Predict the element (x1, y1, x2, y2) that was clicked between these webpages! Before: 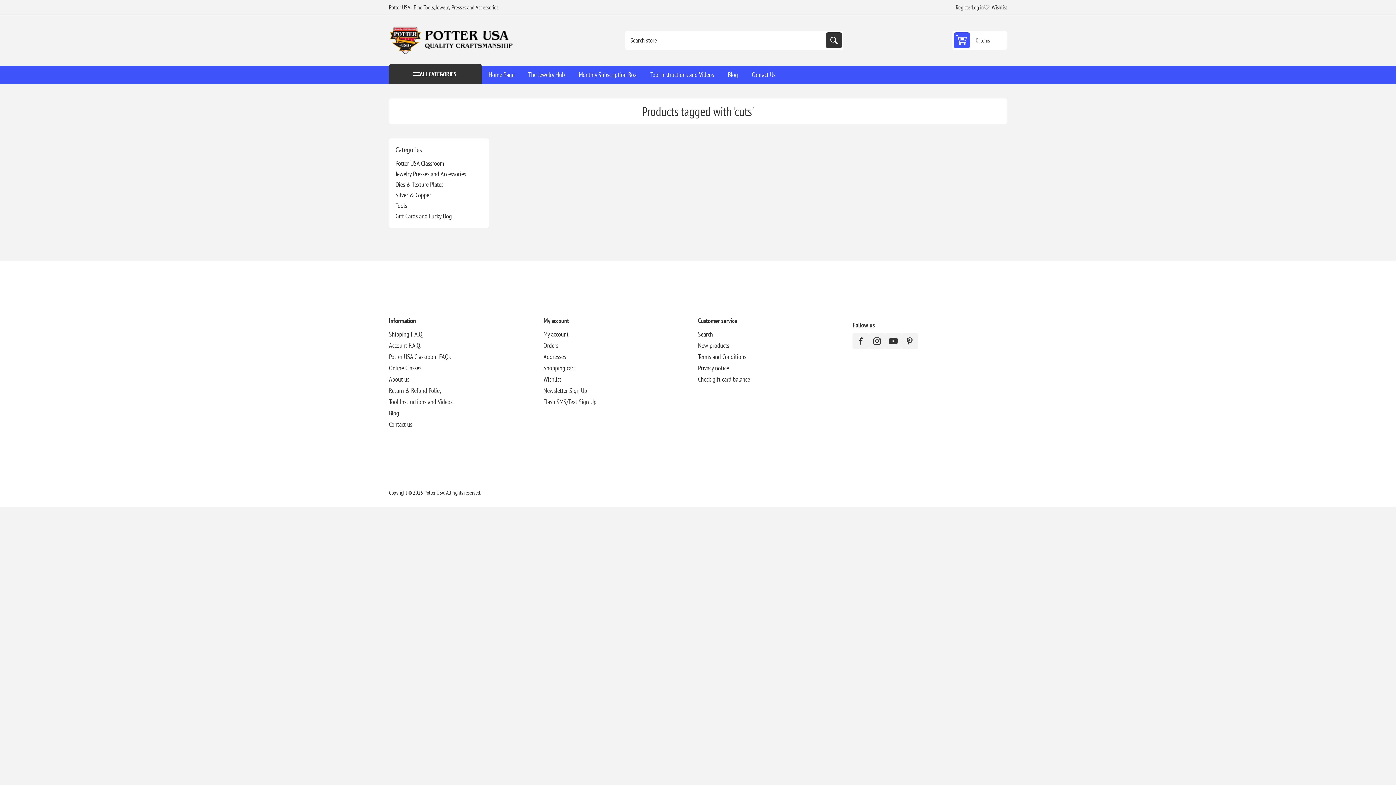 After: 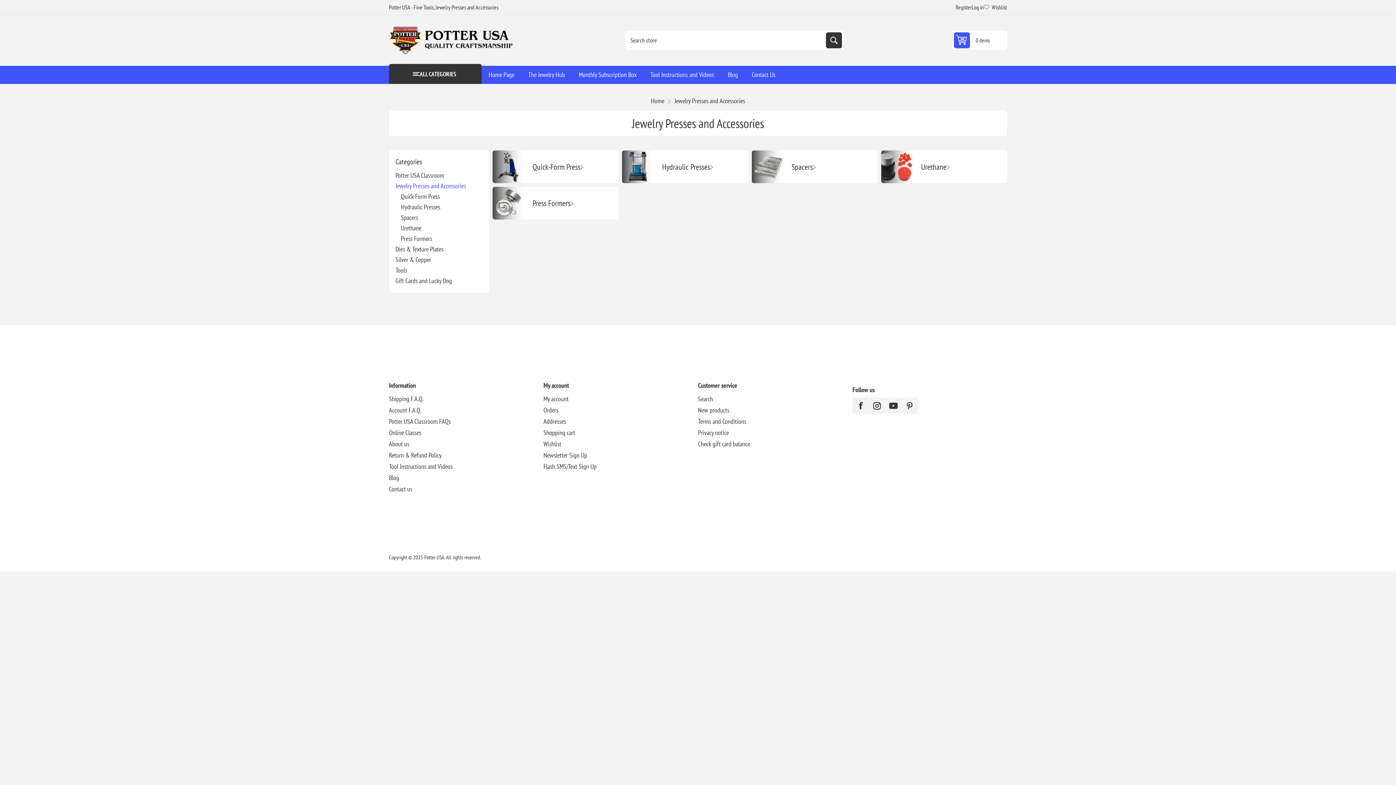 Action: label: Jewelry Presses and Accessories bbox: (395, 168, 466, 179)